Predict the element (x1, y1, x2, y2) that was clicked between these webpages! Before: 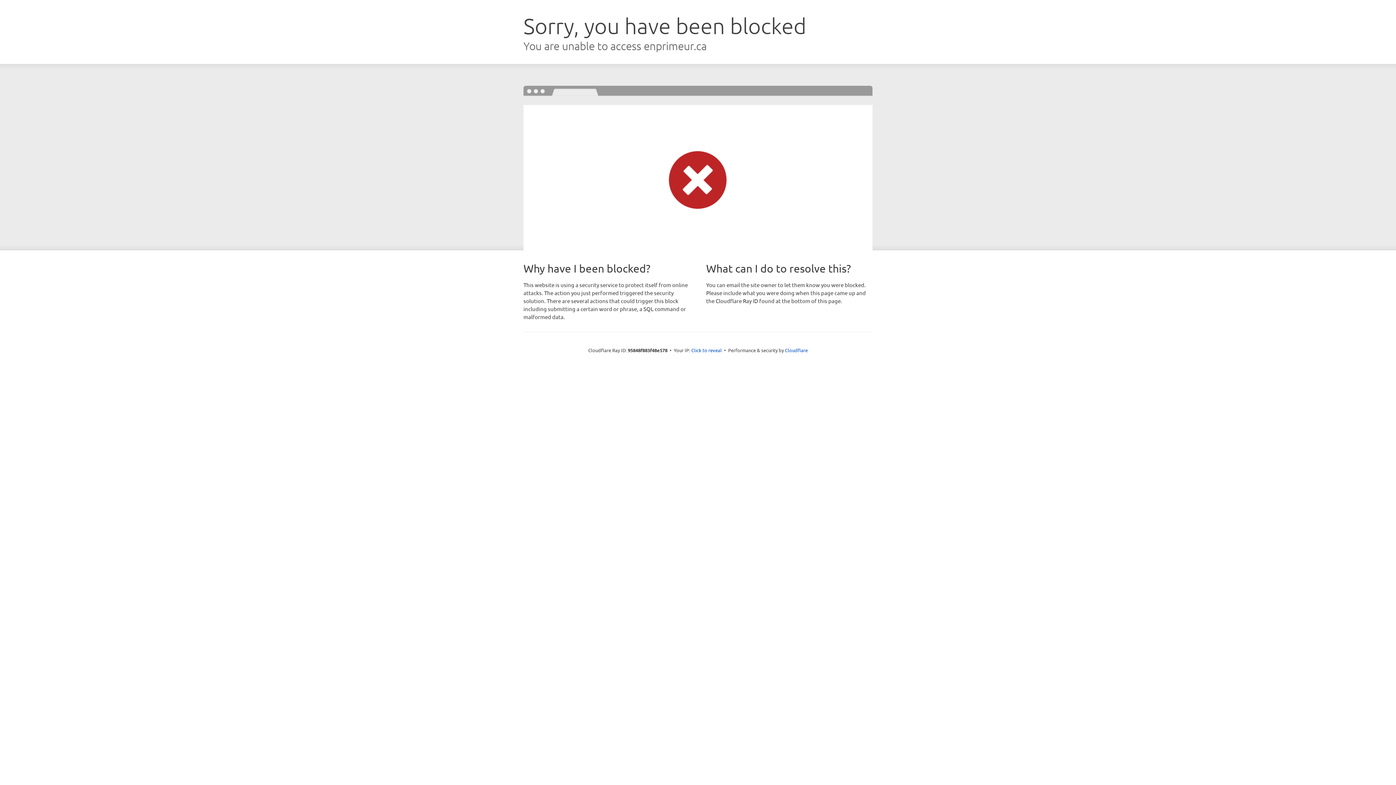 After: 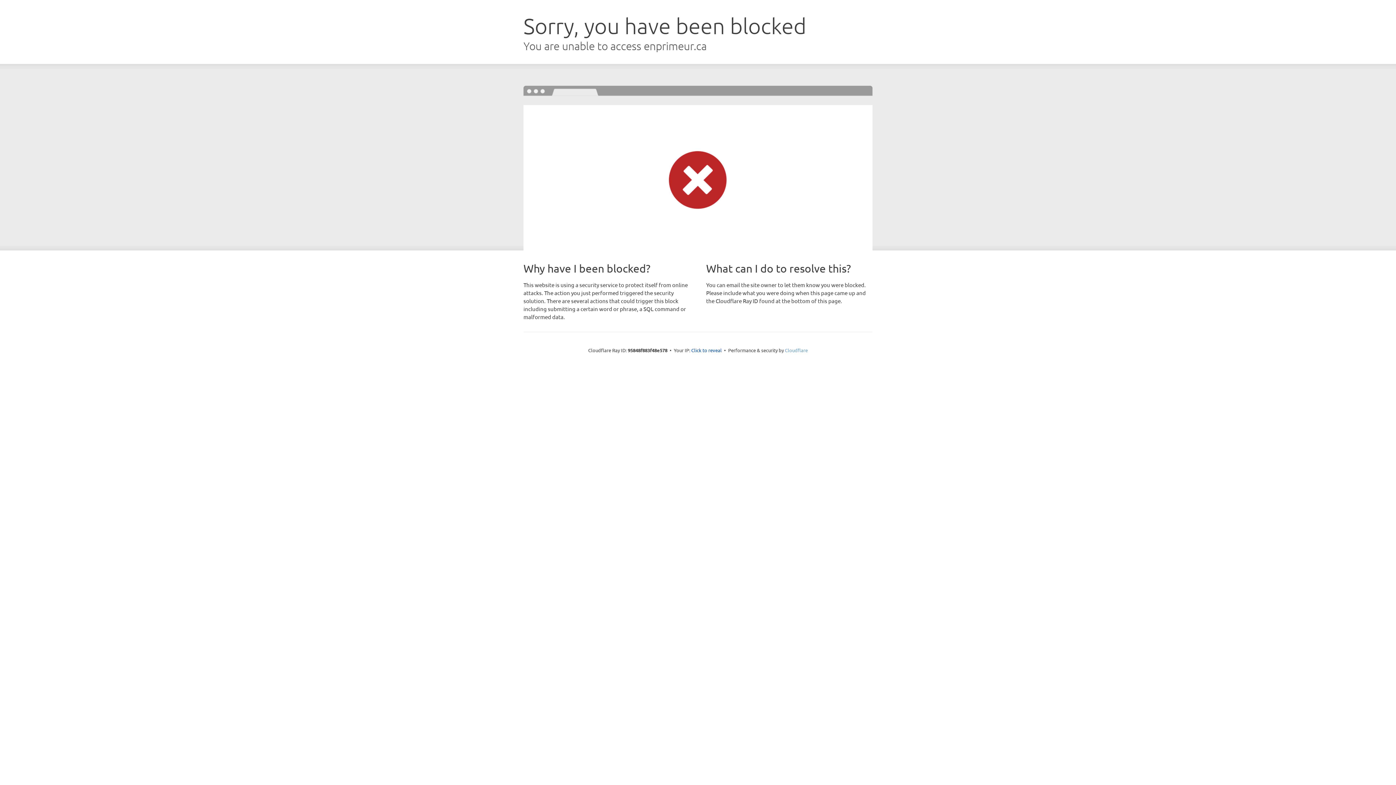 Action: bbox: (785, 347, 808, 353) label: Cloudflare